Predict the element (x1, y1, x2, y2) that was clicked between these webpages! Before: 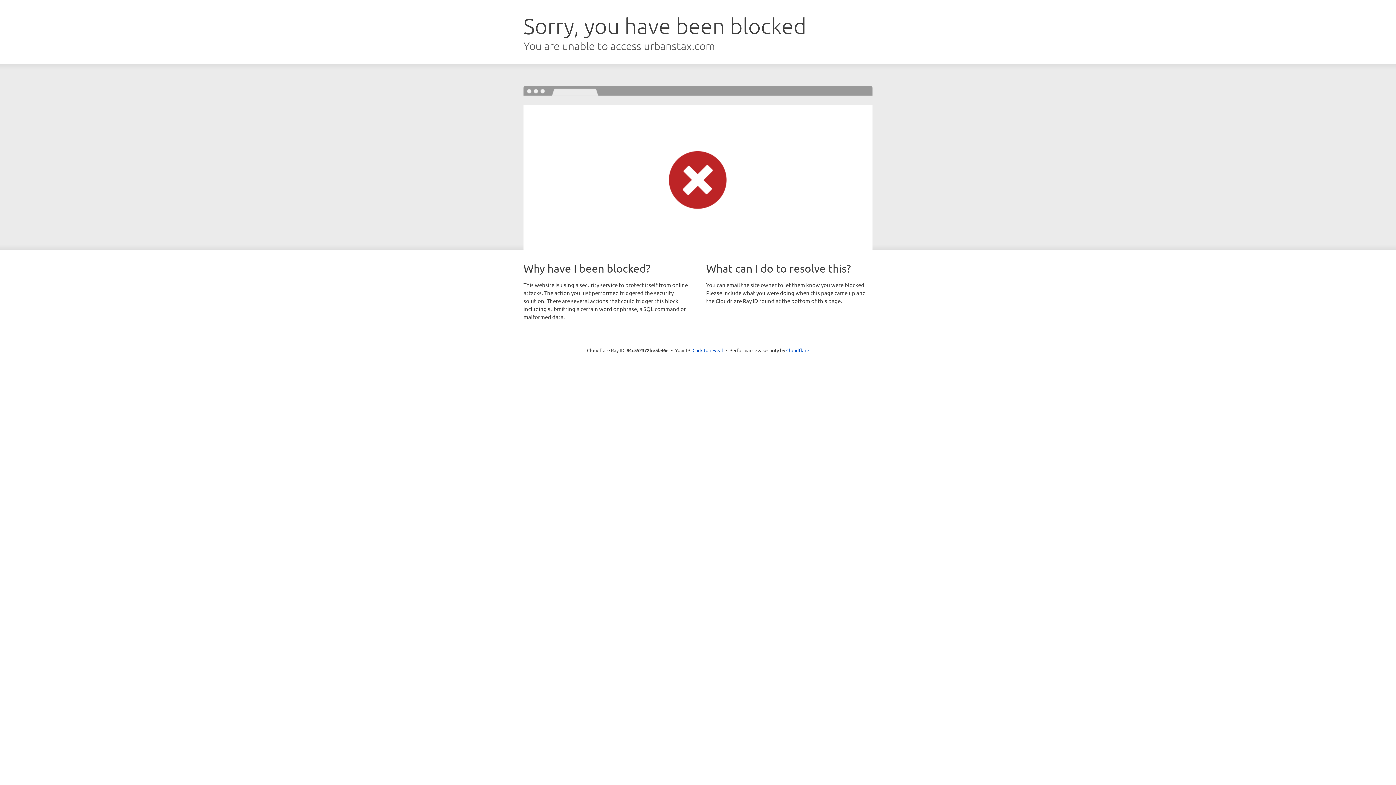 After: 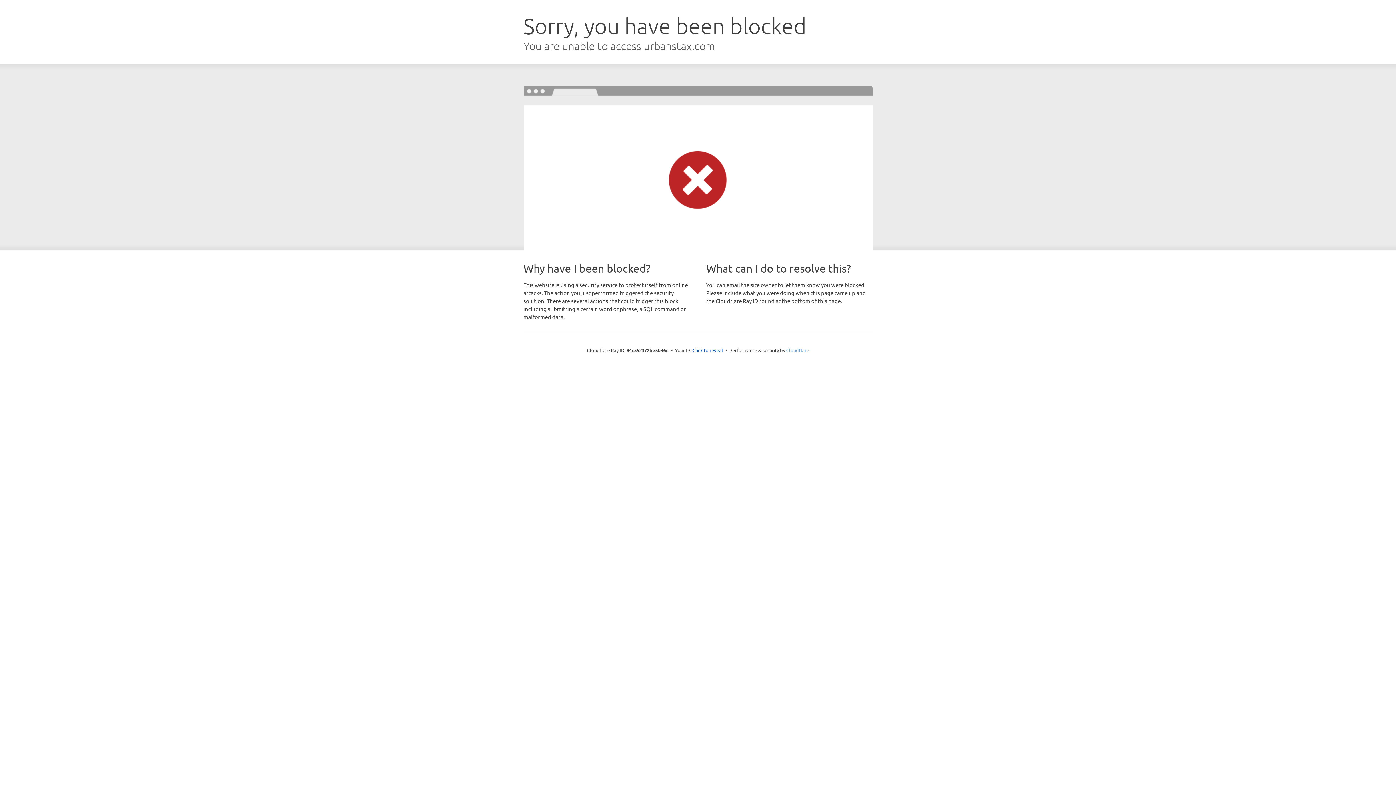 Action: label: Cloudflare bbox: (786, 347, 809, 353)